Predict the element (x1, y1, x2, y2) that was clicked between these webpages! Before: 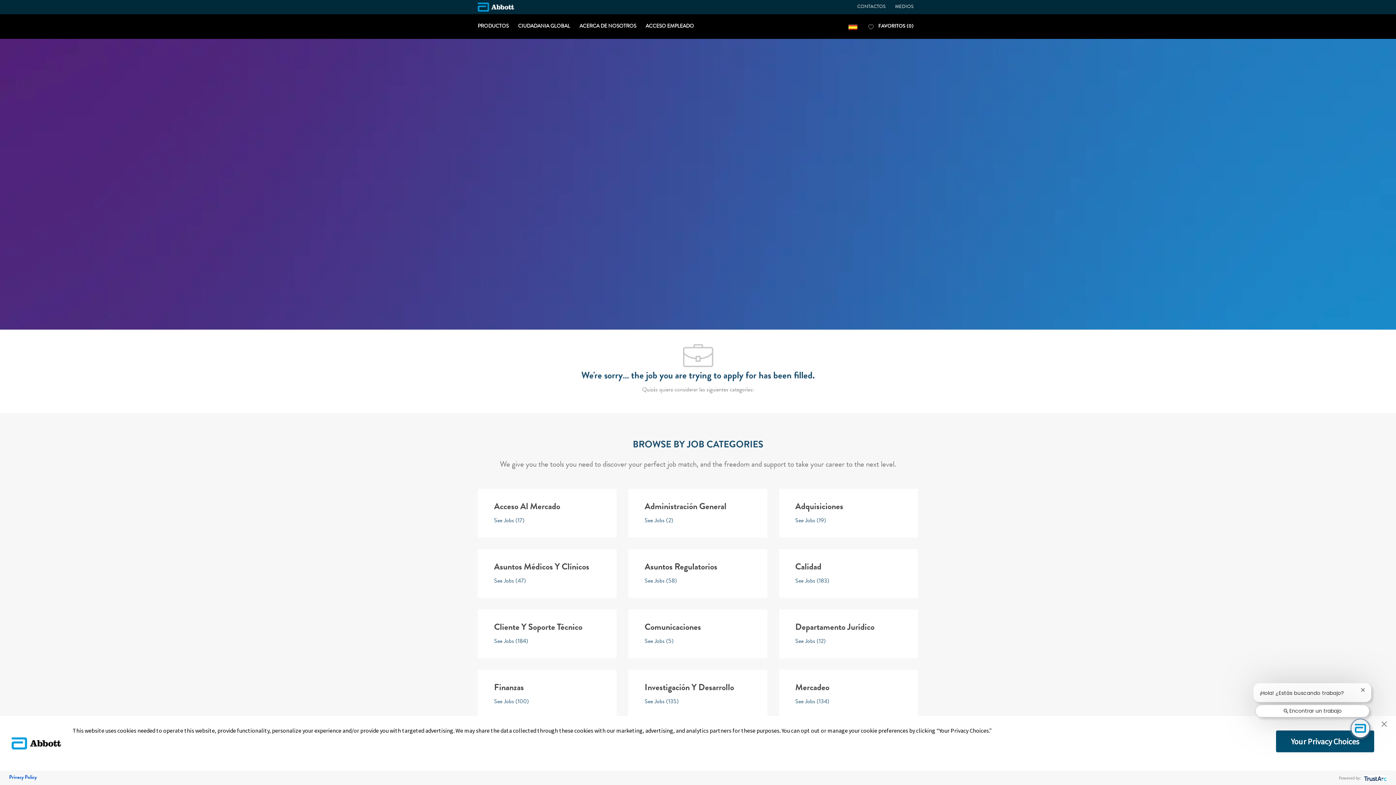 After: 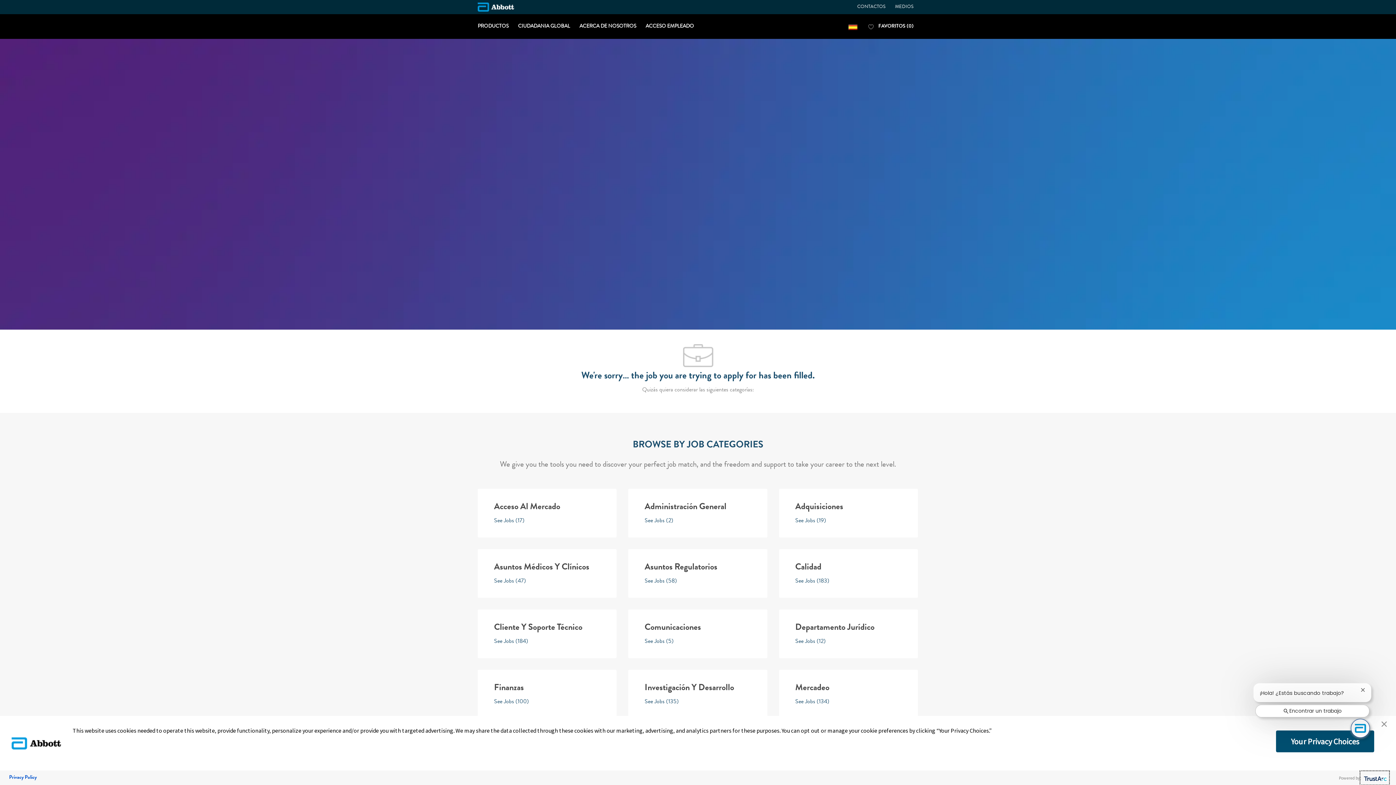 Action: label: trustarc bbox: (1361, 772, 1388, 784)